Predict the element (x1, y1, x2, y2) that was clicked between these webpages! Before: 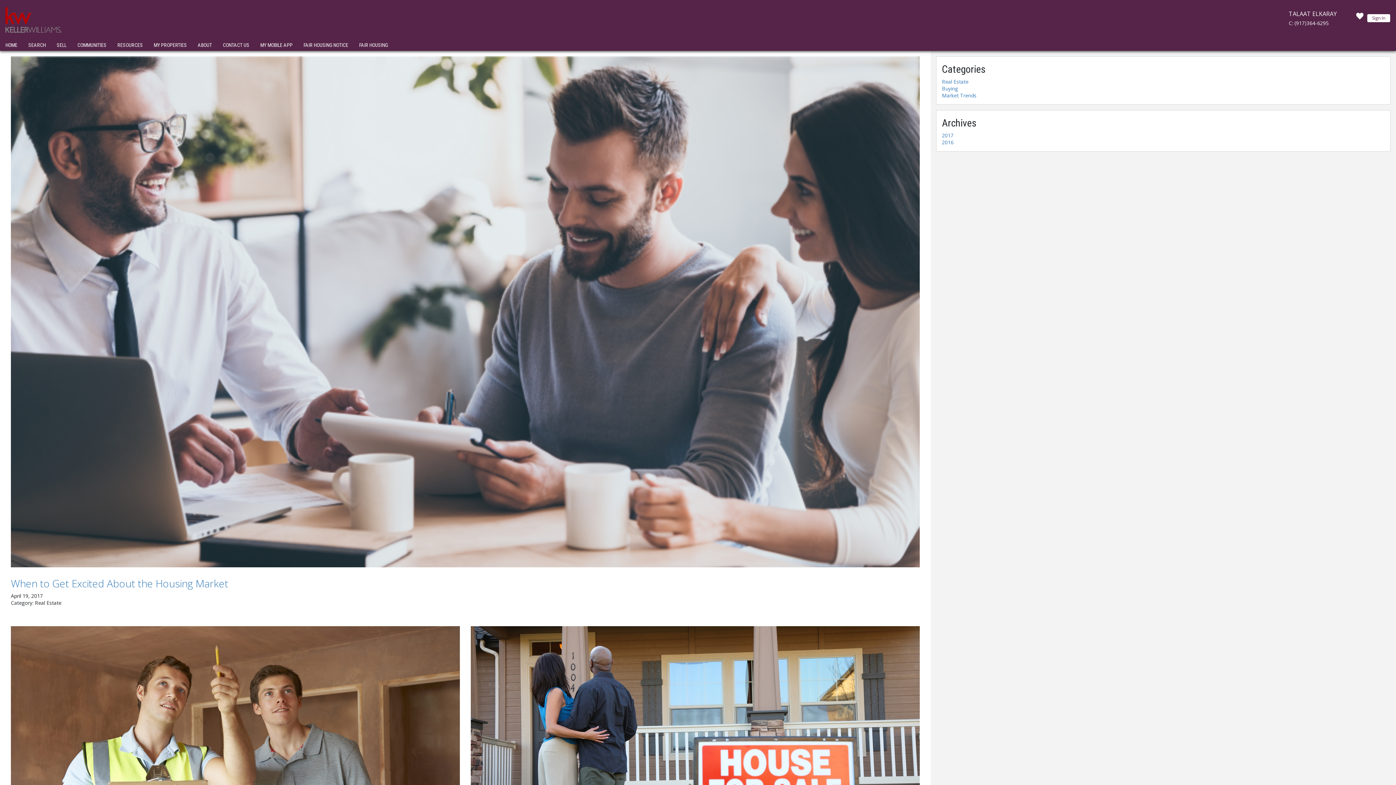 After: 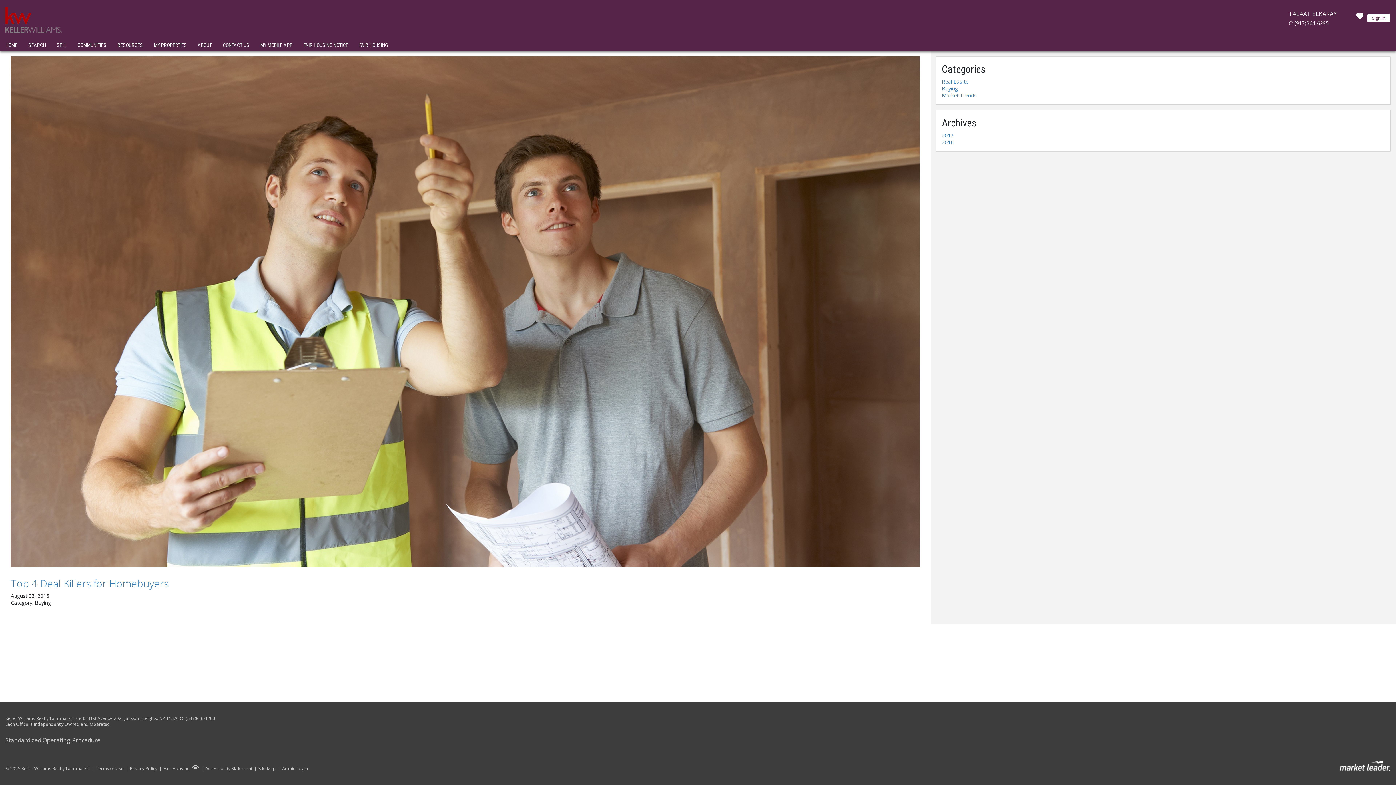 Action: label: Buying bbox: (942, 85, 958, 92)